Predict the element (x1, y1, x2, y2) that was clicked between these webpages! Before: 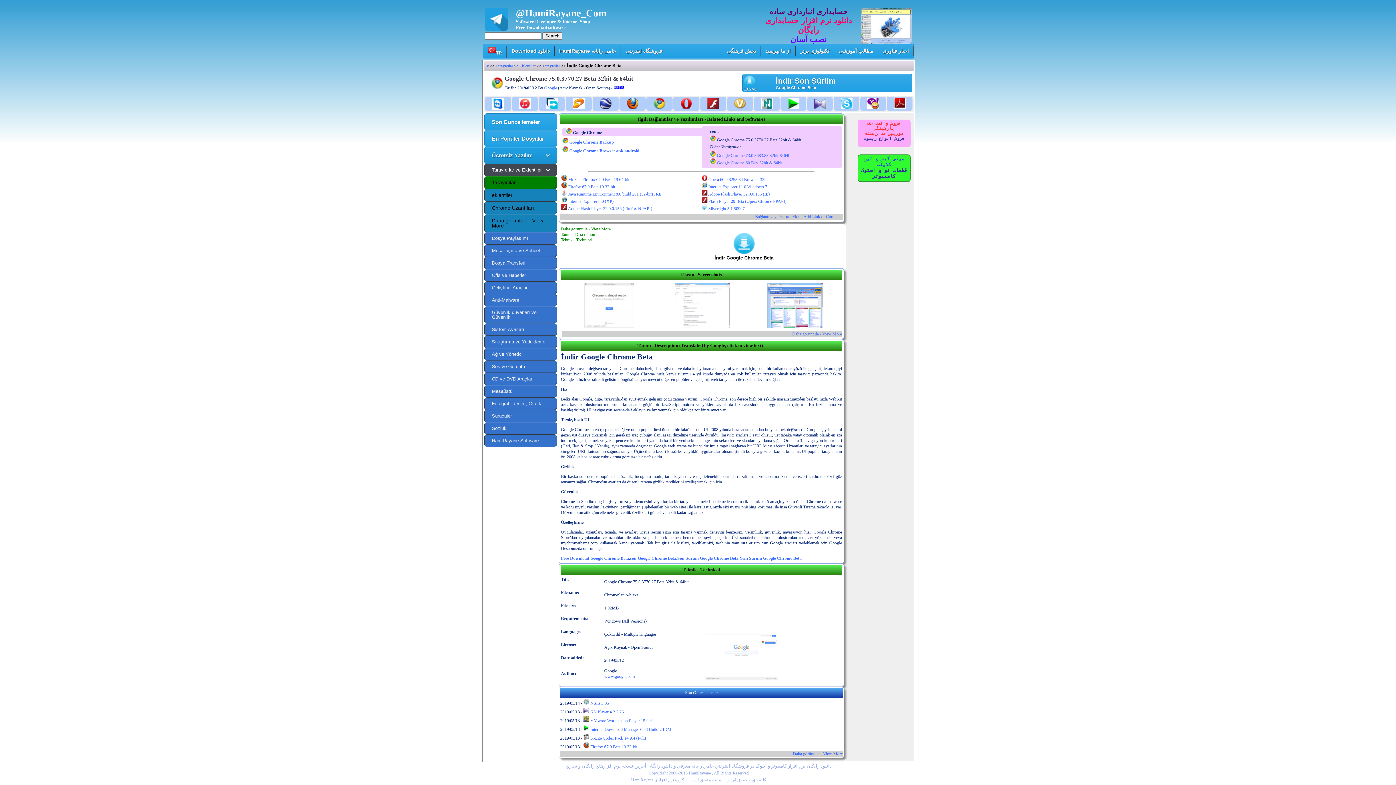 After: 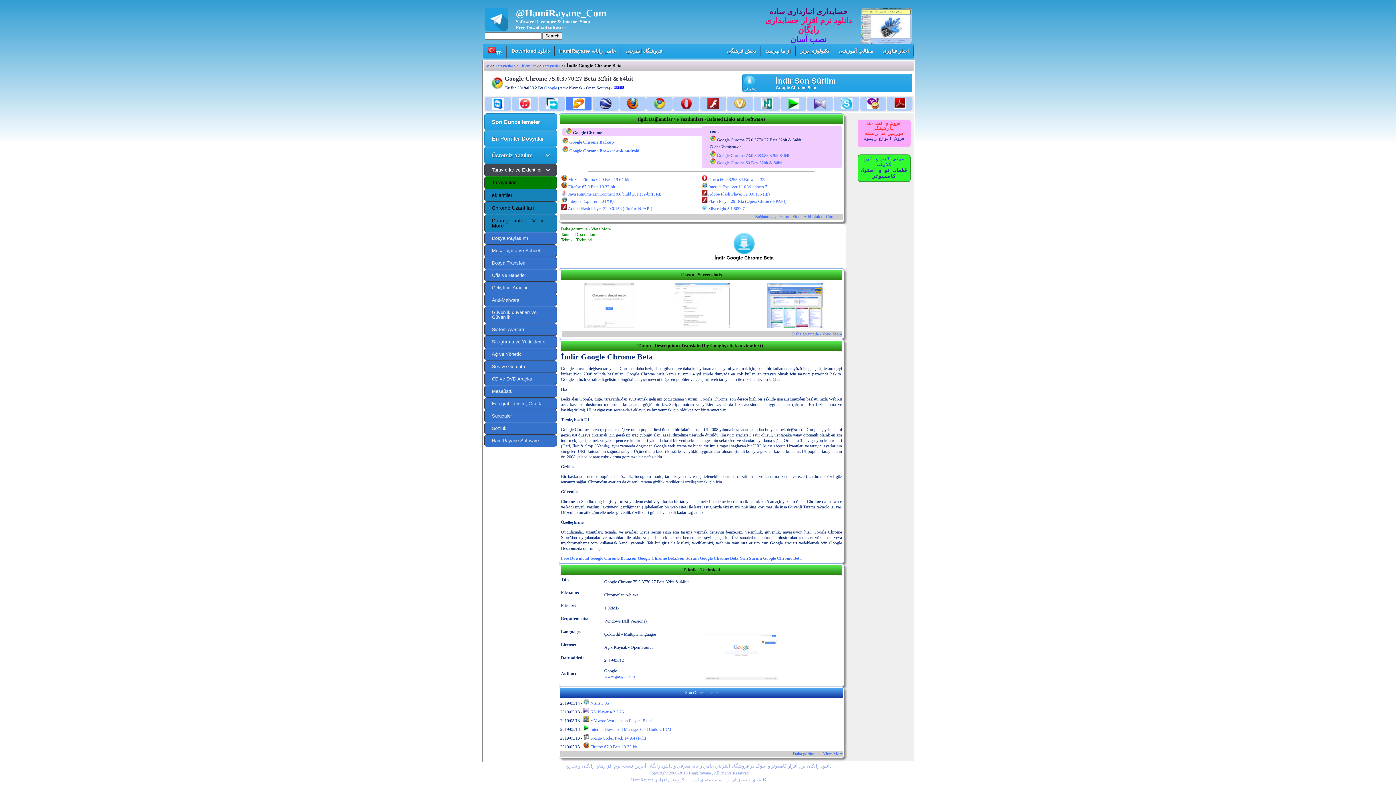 Action: bbox: (566, 97, 591, 110)